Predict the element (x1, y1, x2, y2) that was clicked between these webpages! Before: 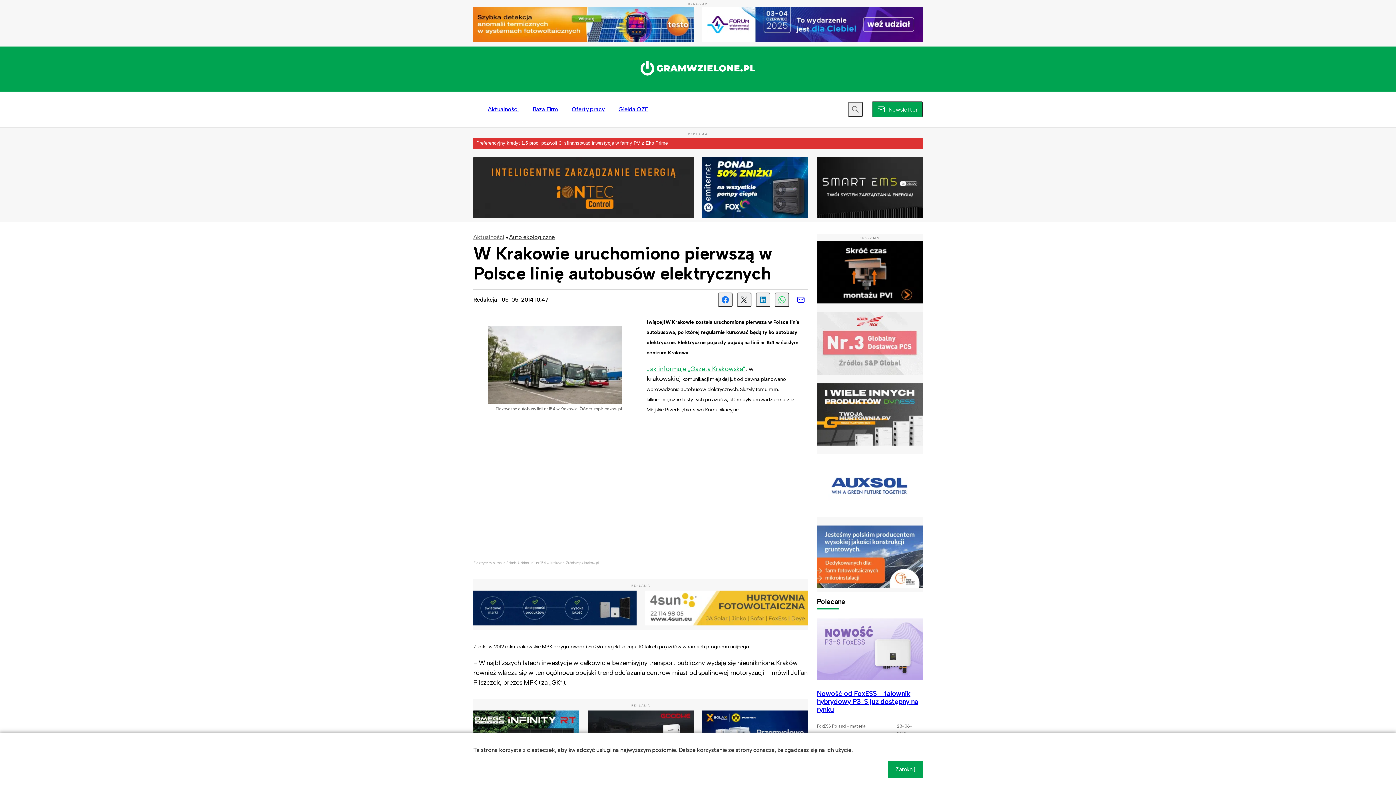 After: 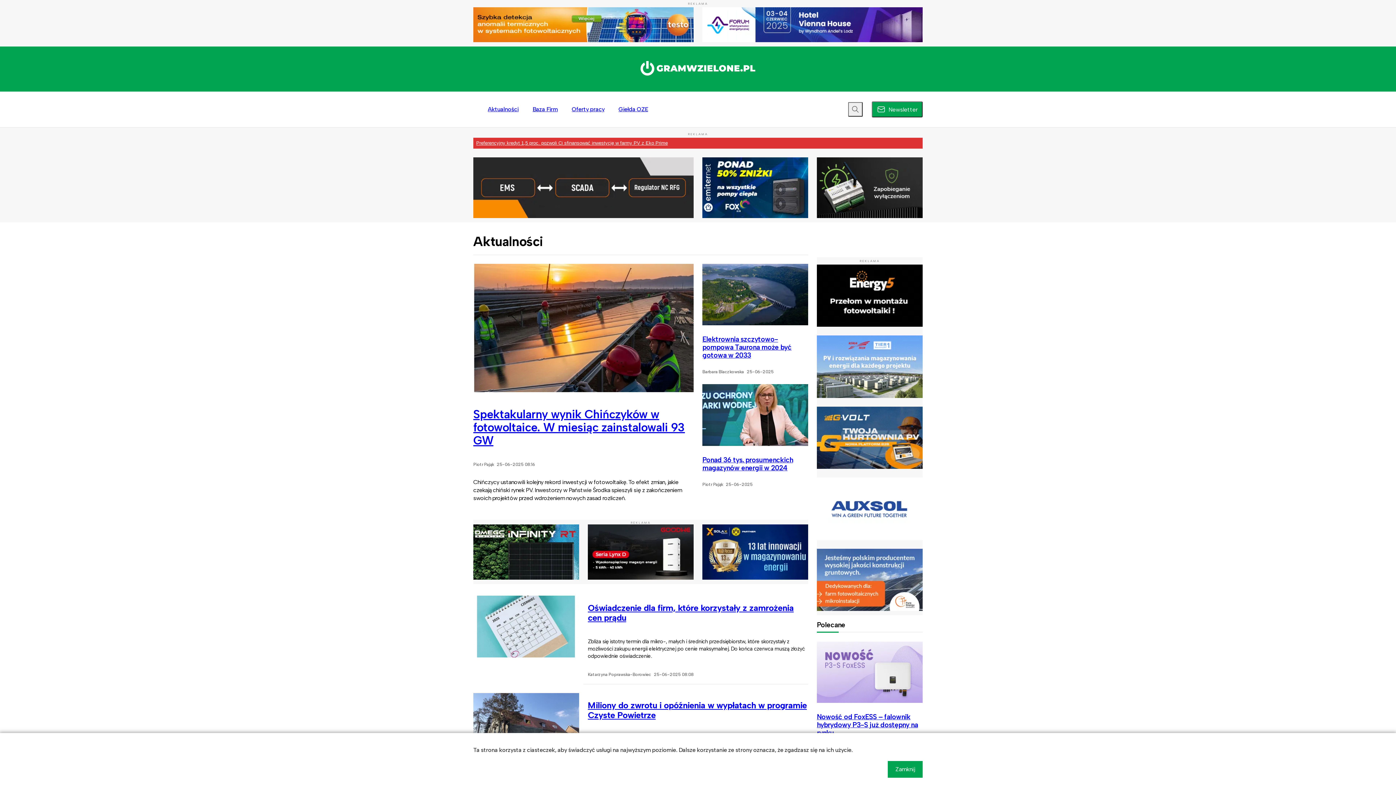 Action: bbox: (473, 233, 504, 240) label: Aktualności